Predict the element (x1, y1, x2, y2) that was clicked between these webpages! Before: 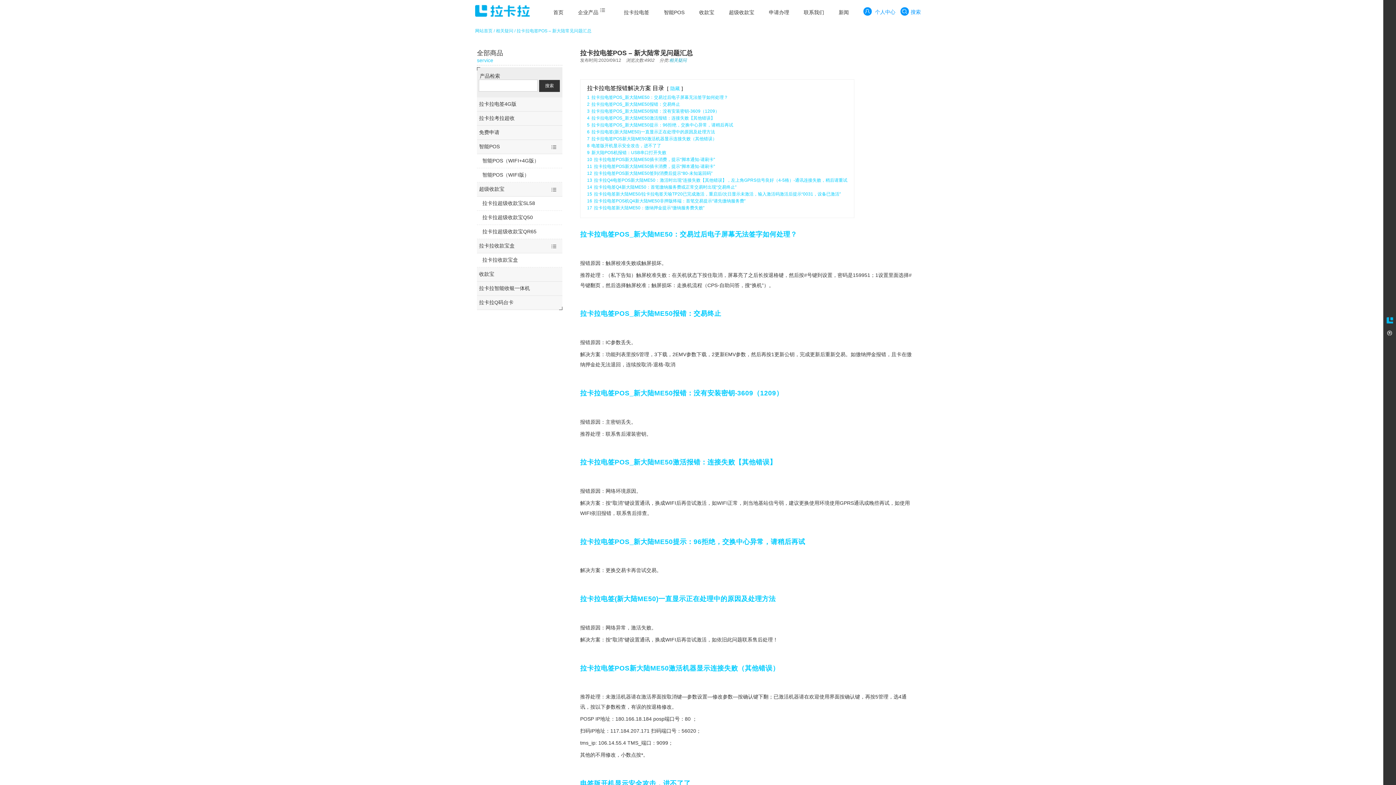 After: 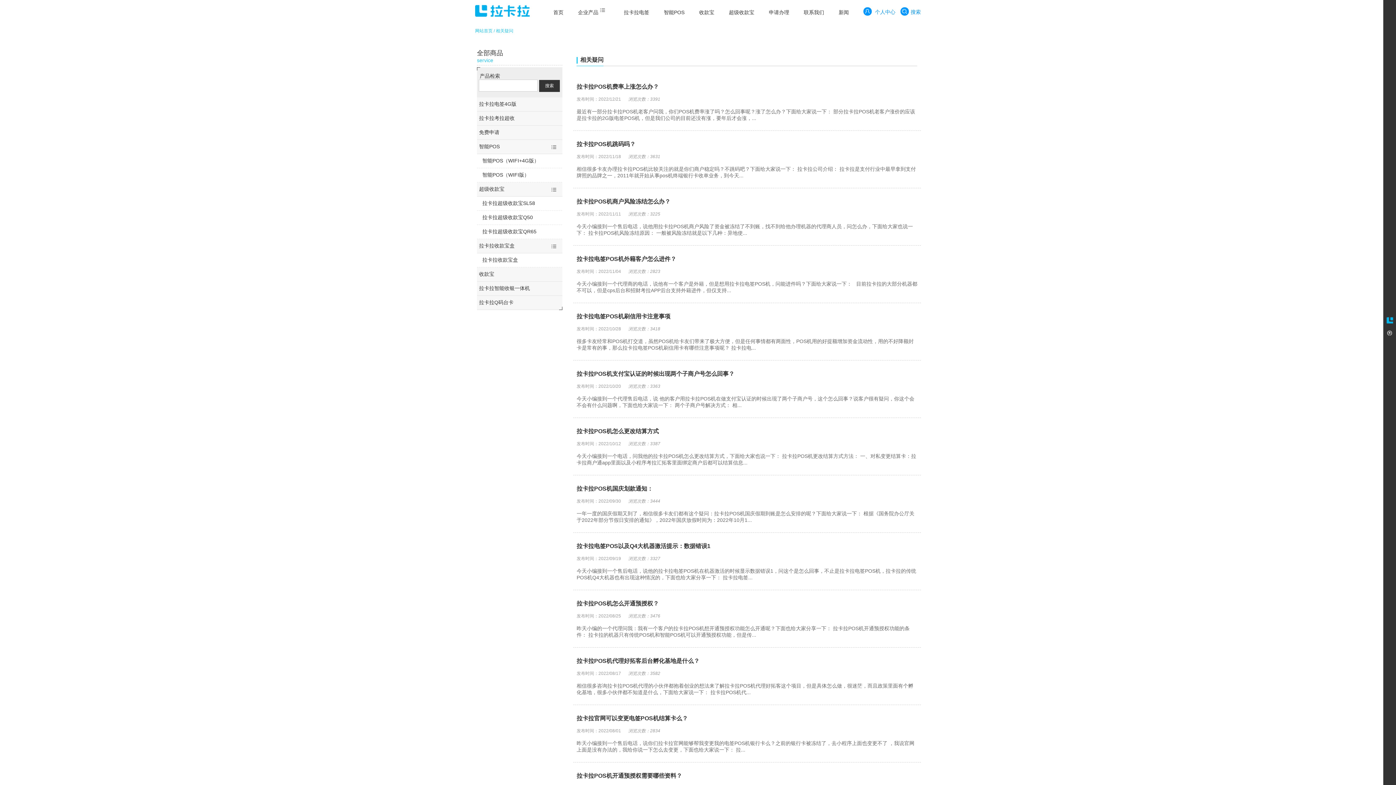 Action: bbox: (496, 28, 513, 33) label: 相关疑问